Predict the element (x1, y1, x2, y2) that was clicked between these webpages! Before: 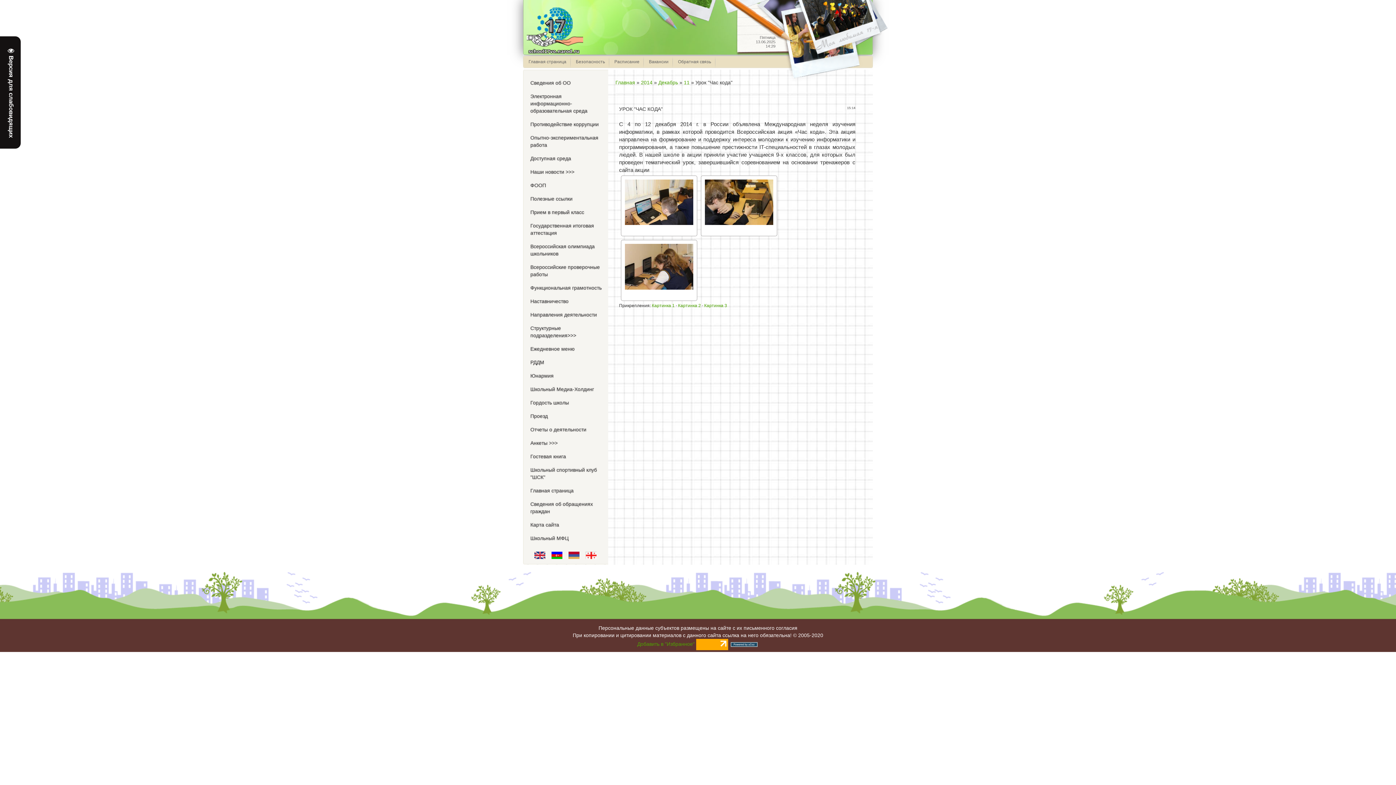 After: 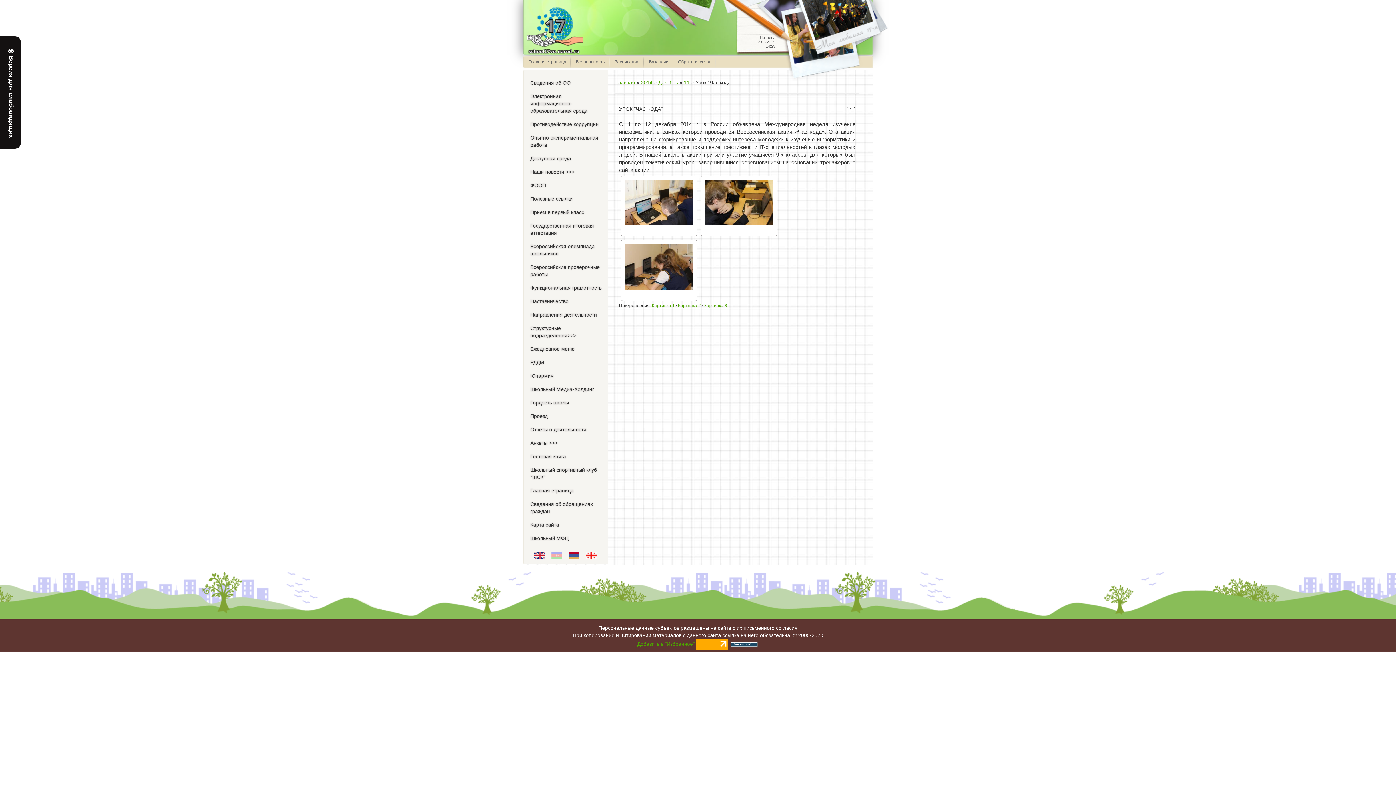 Action: bbox: (551, 552, 567, 558)